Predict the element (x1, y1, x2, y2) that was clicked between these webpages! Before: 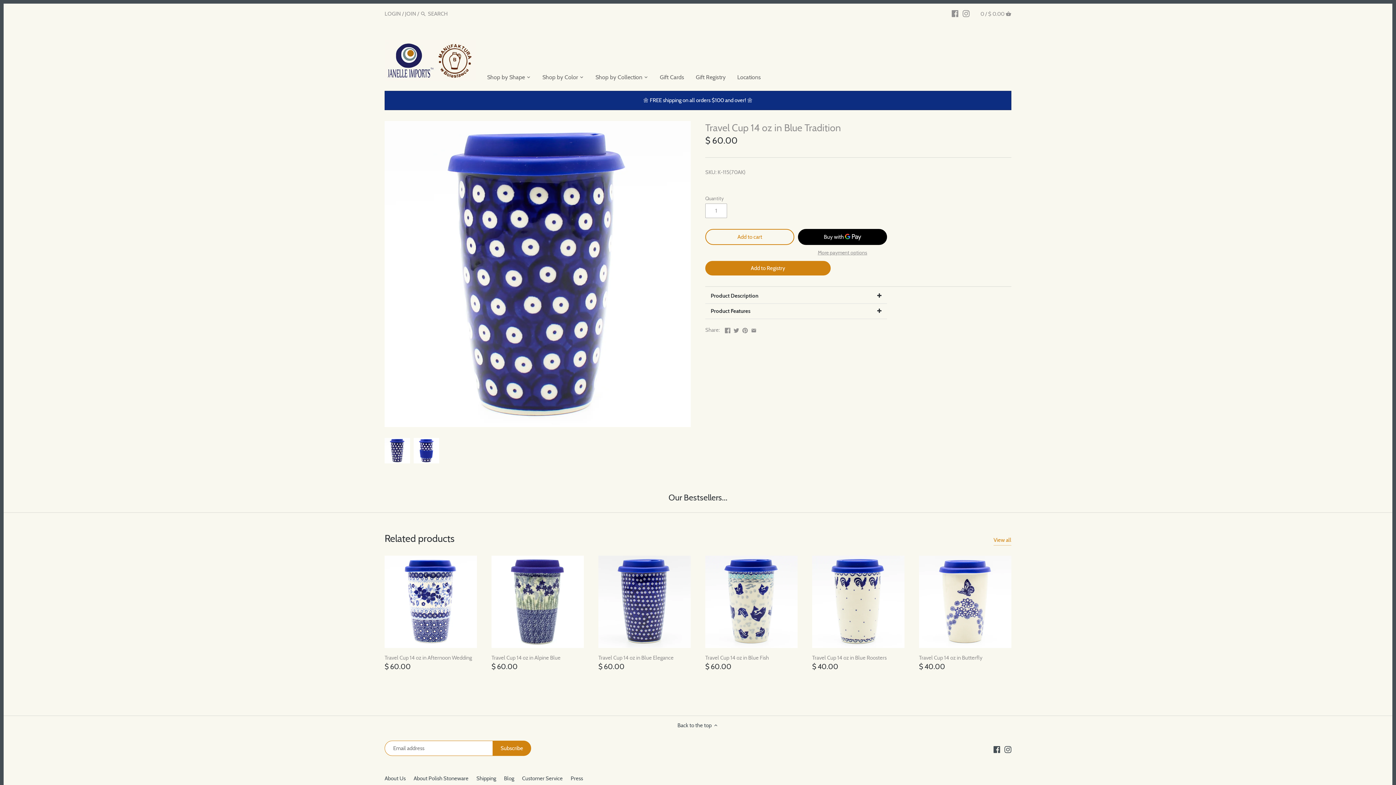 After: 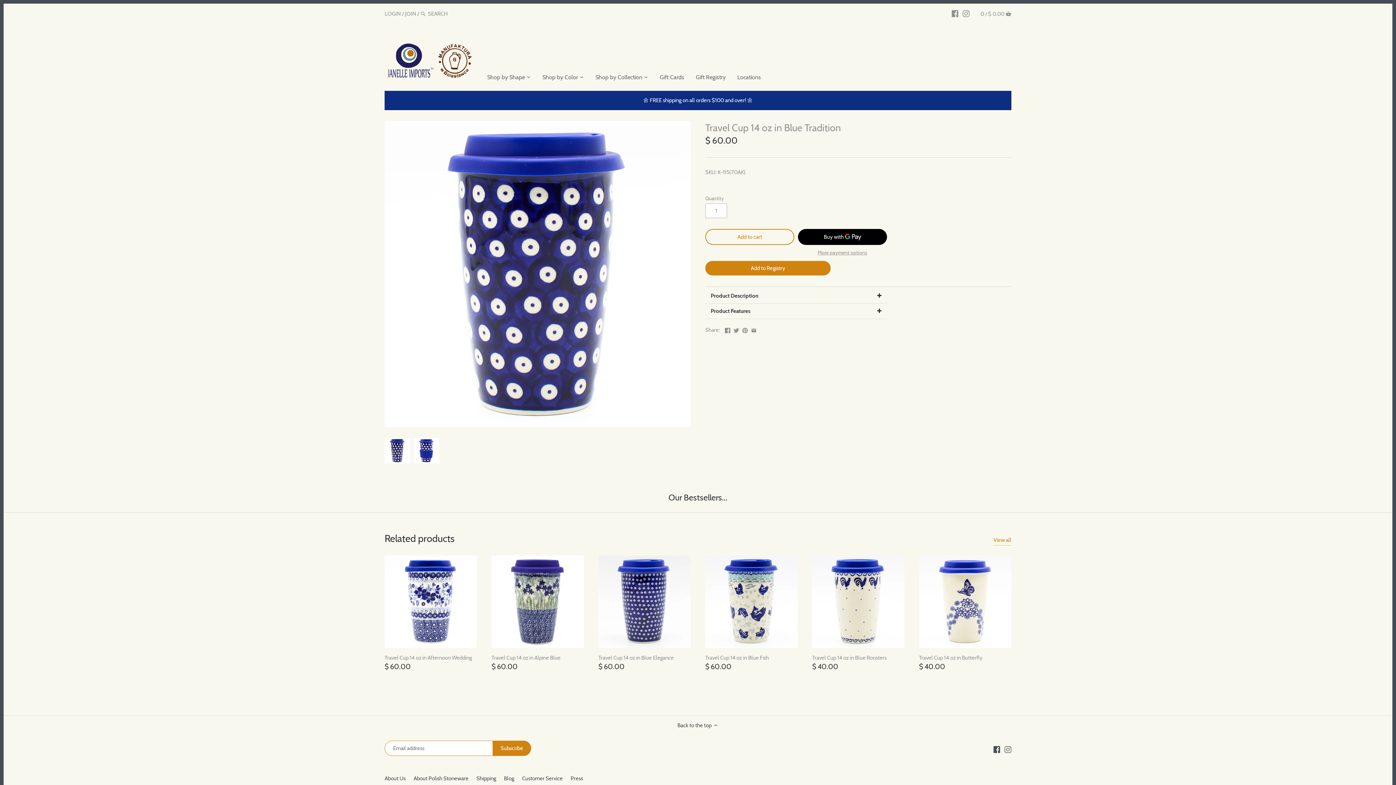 Action: bbox: (1004, 745, 1011, 753)